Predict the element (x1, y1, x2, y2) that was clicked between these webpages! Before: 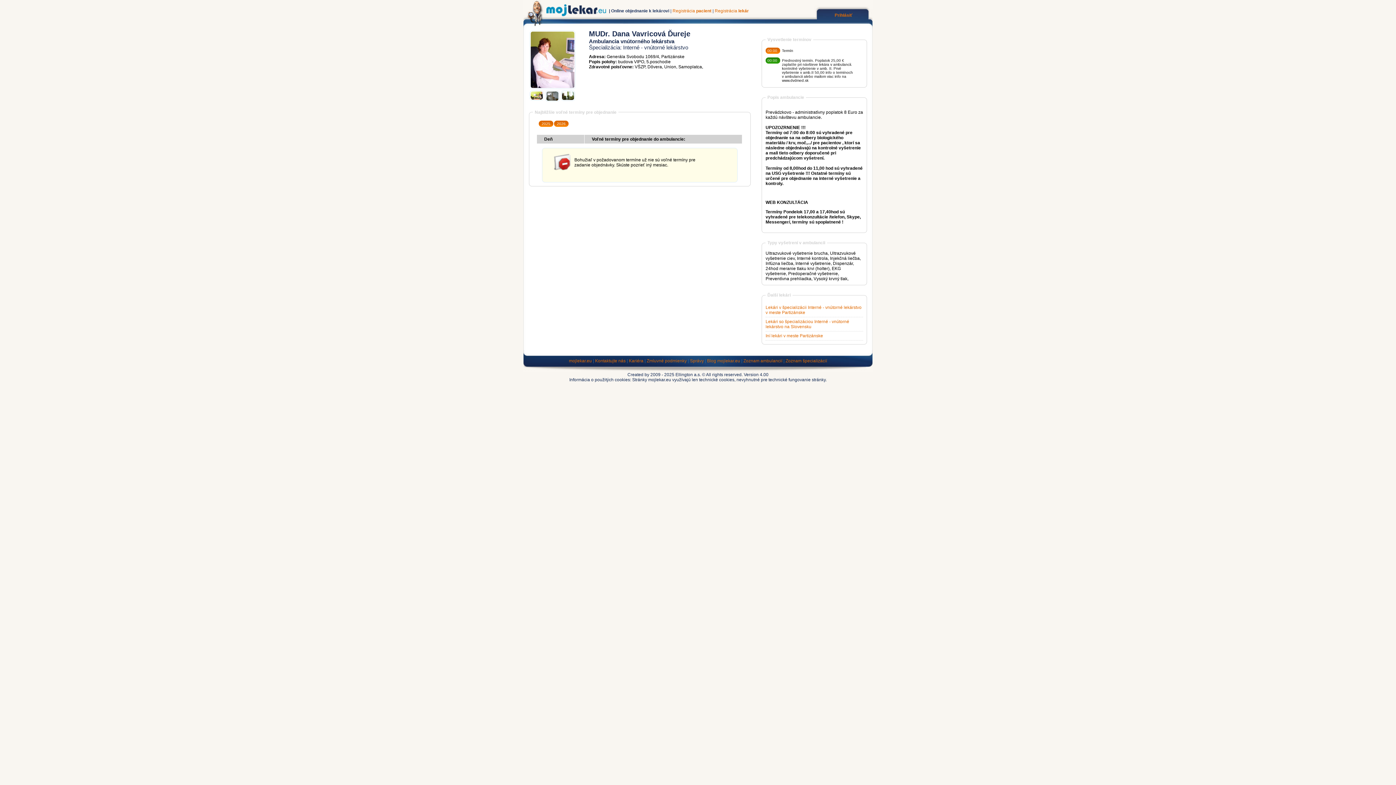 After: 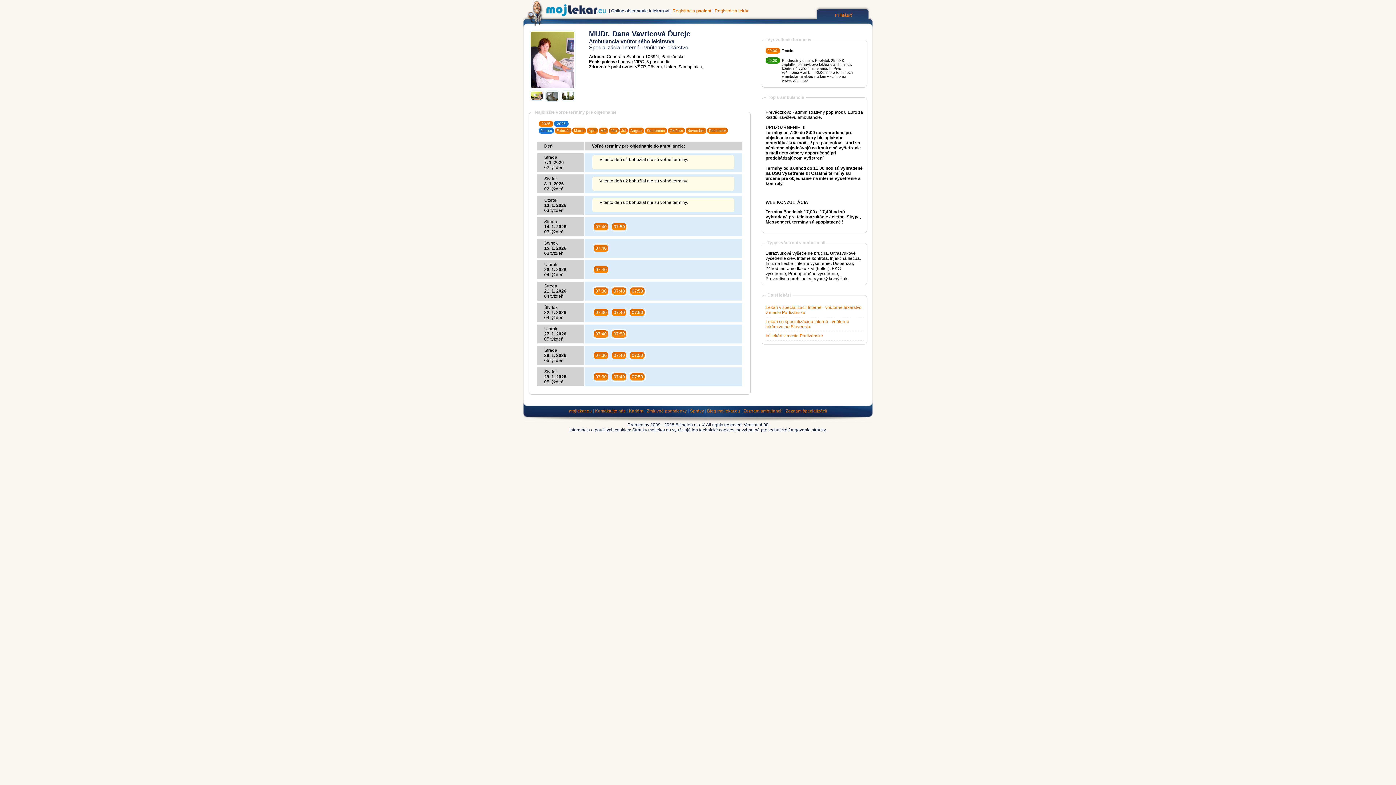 Action: label: 2026 bbox: (554, 120, 568, 126)